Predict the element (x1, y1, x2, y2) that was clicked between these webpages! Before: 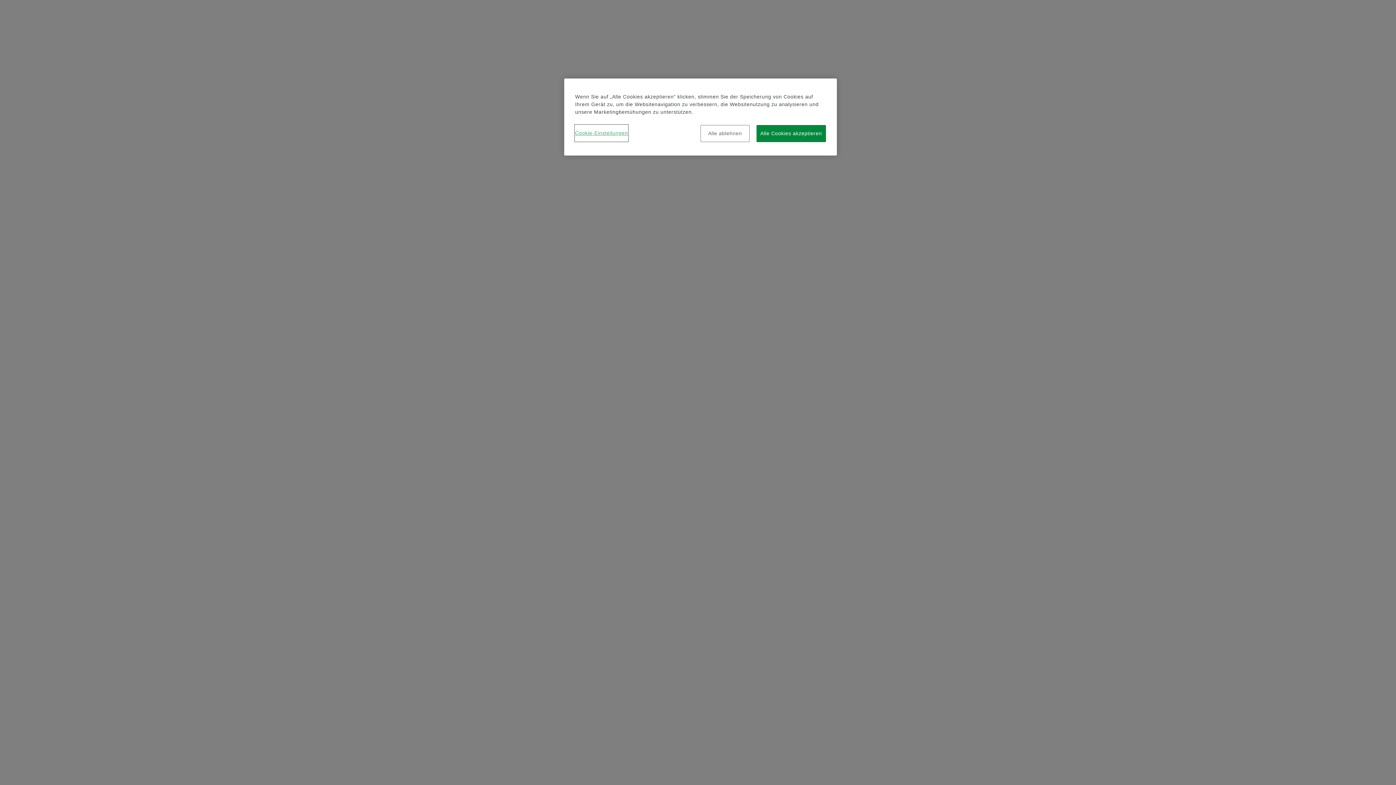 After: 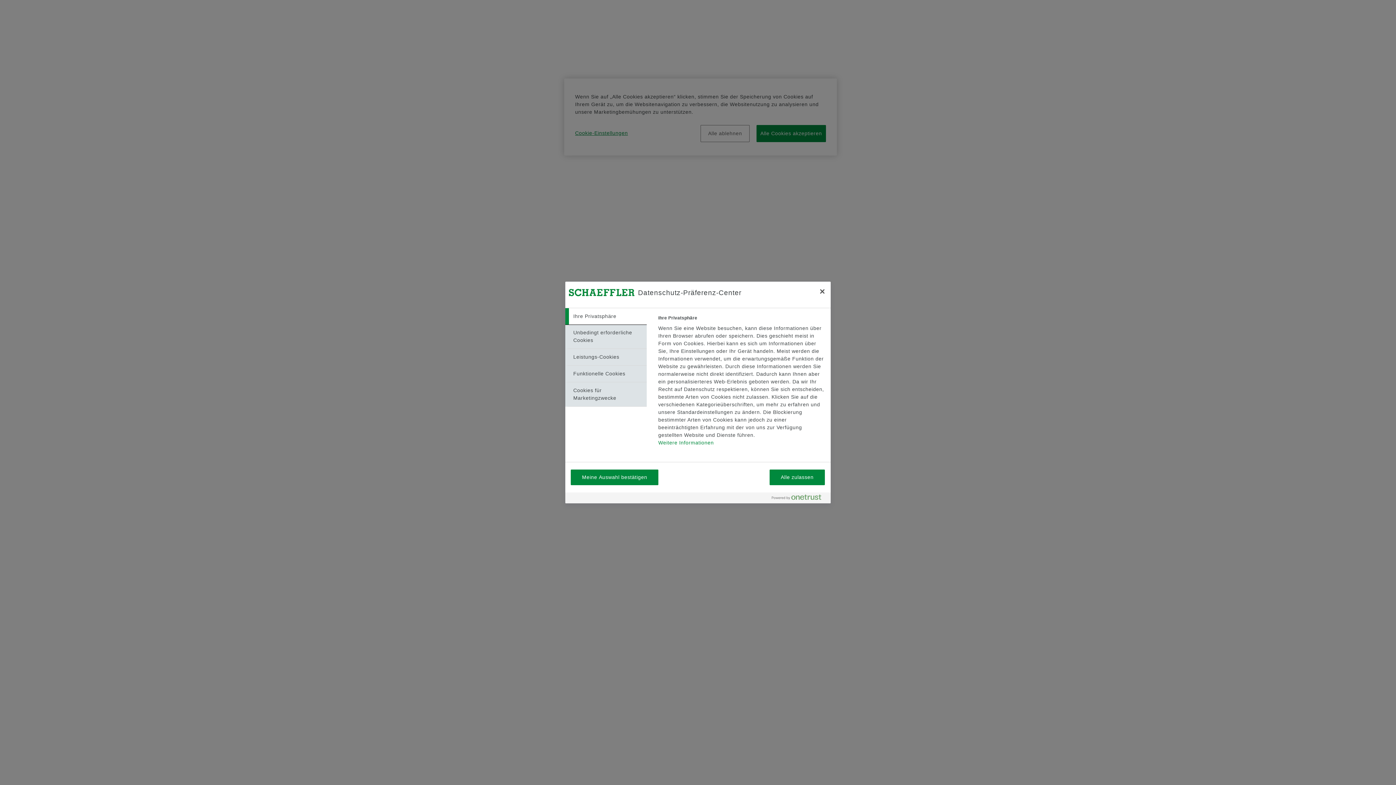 Action: bbox: (575, 125, 628, 141) label: Cookie-Einstellungen